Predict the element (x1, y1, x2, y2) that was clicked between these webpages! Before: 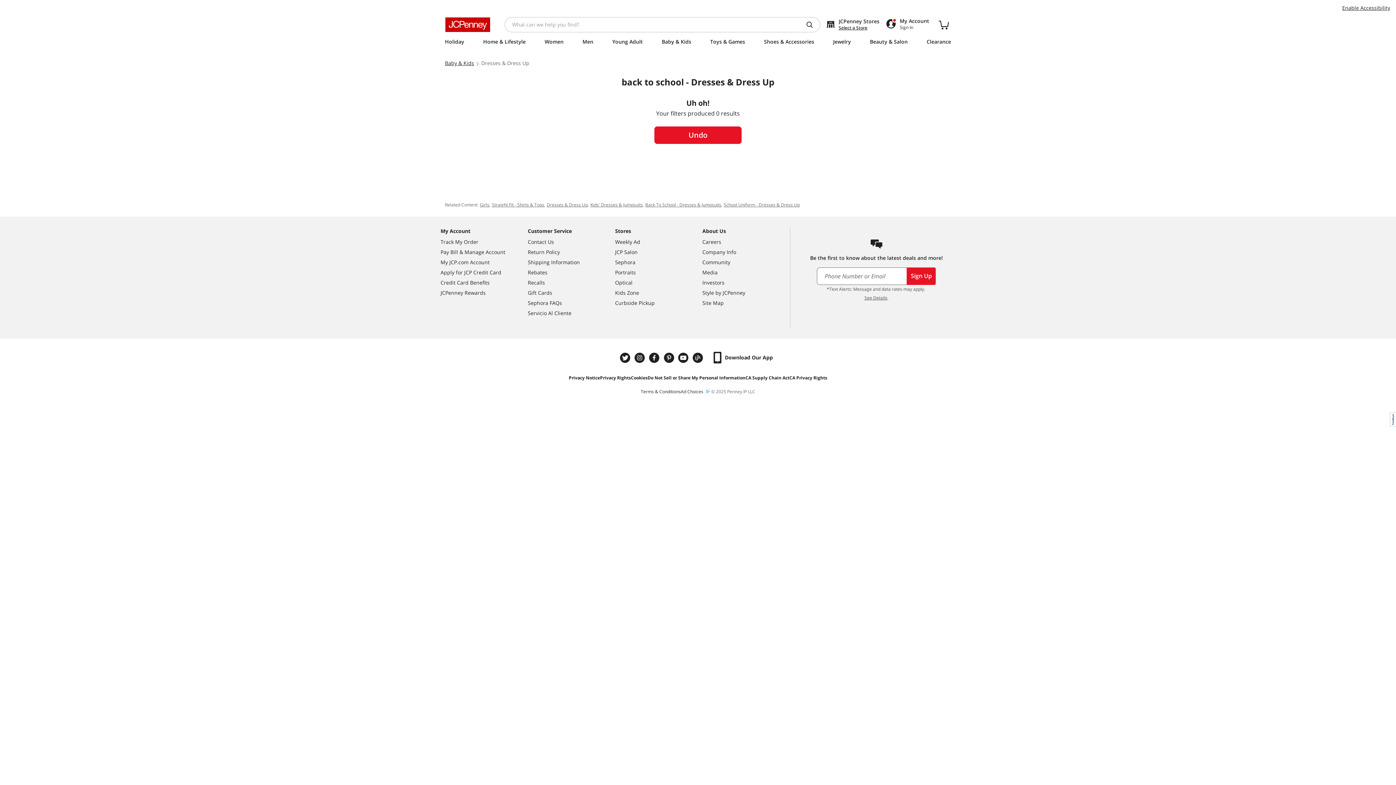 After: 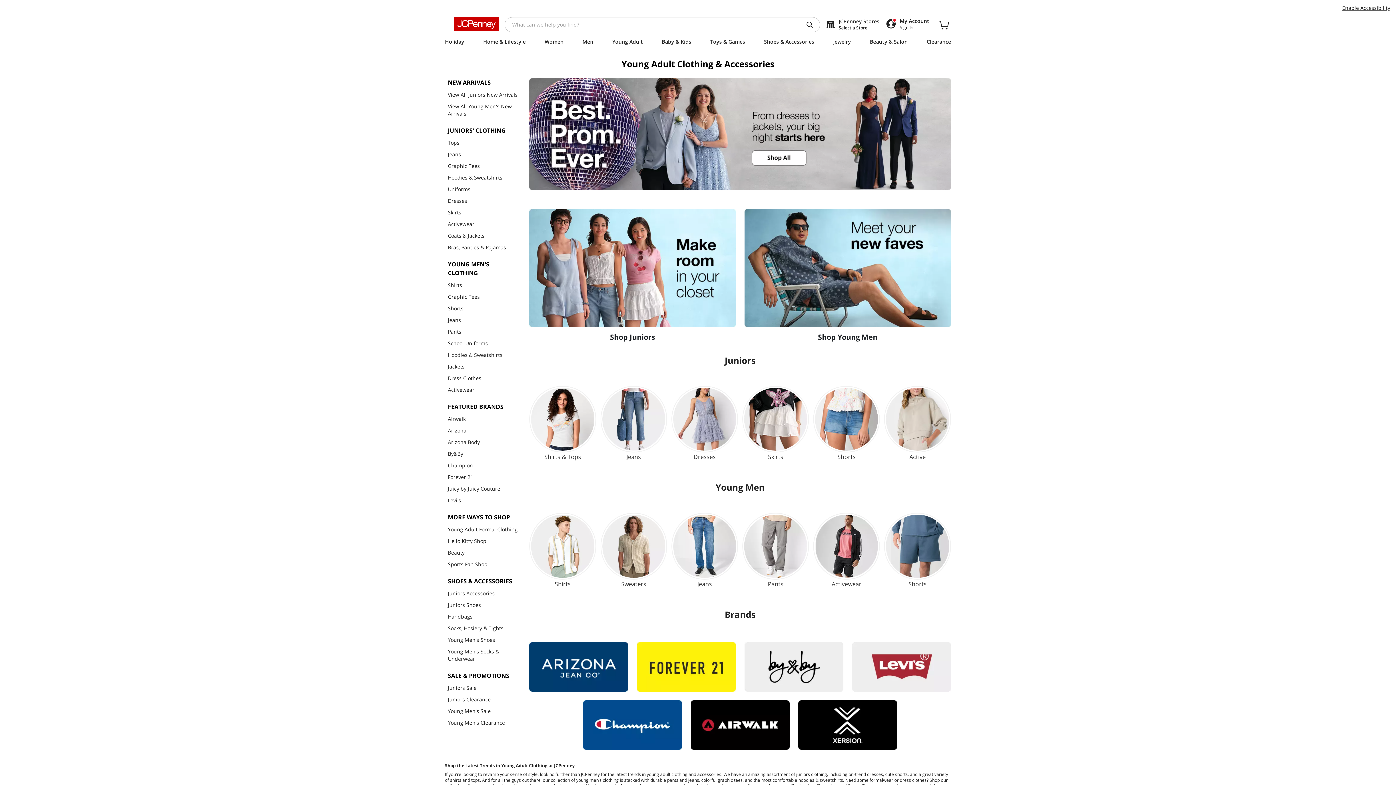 Action: label: Young Adult bbox: (612, 38, 643, 47)